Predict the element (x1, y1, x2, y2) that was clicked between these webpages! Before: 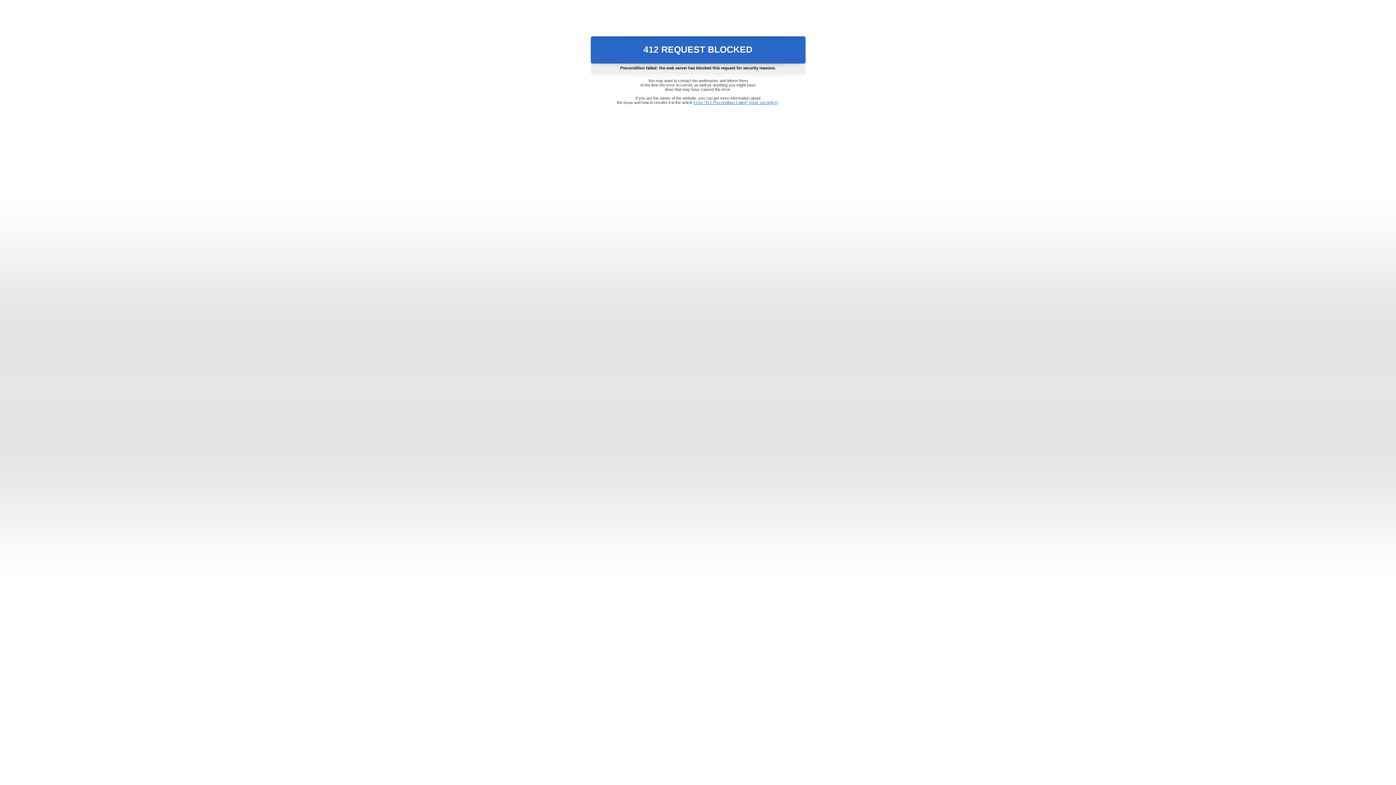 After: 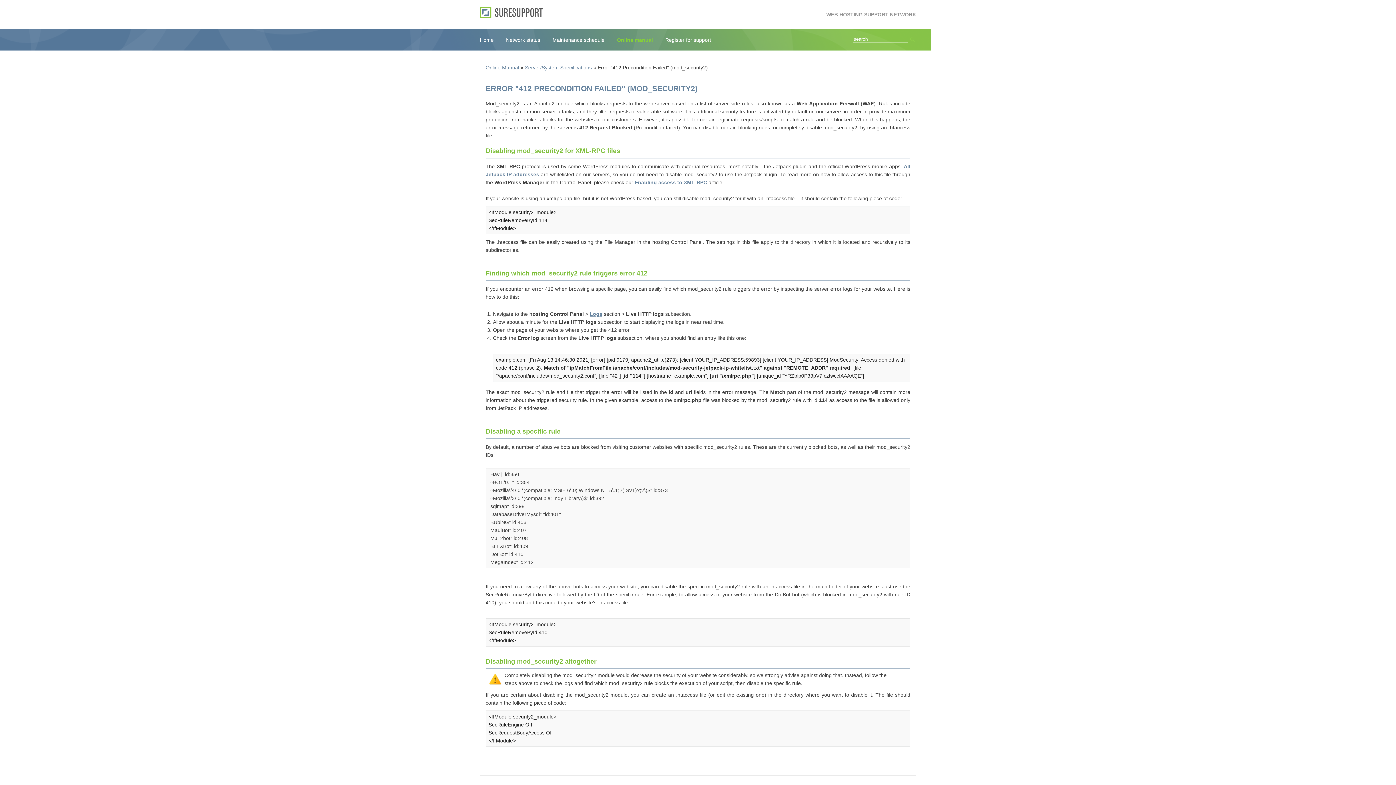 Action: bbox: (693, 100, 778, 104) label: Error "412 Precondition Failed" (mod_security2)